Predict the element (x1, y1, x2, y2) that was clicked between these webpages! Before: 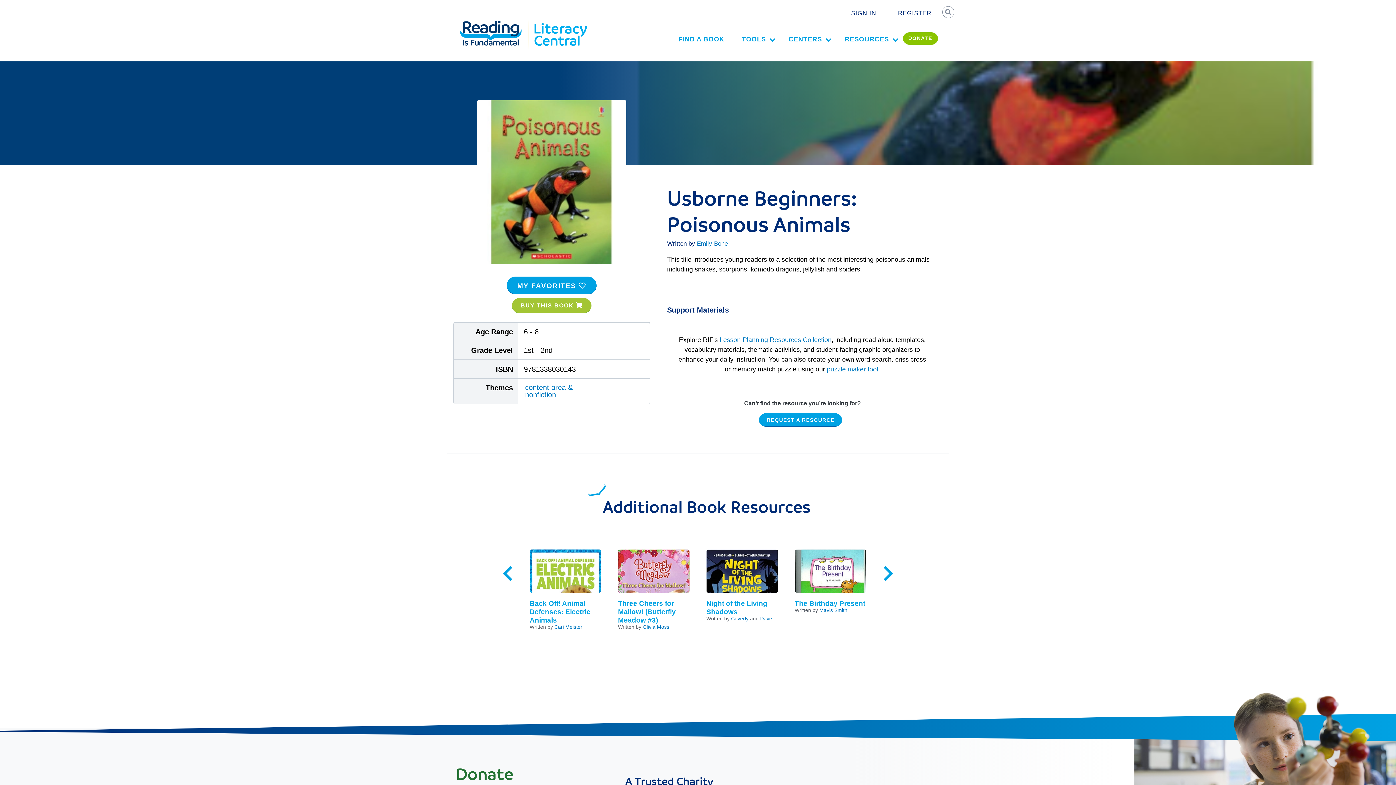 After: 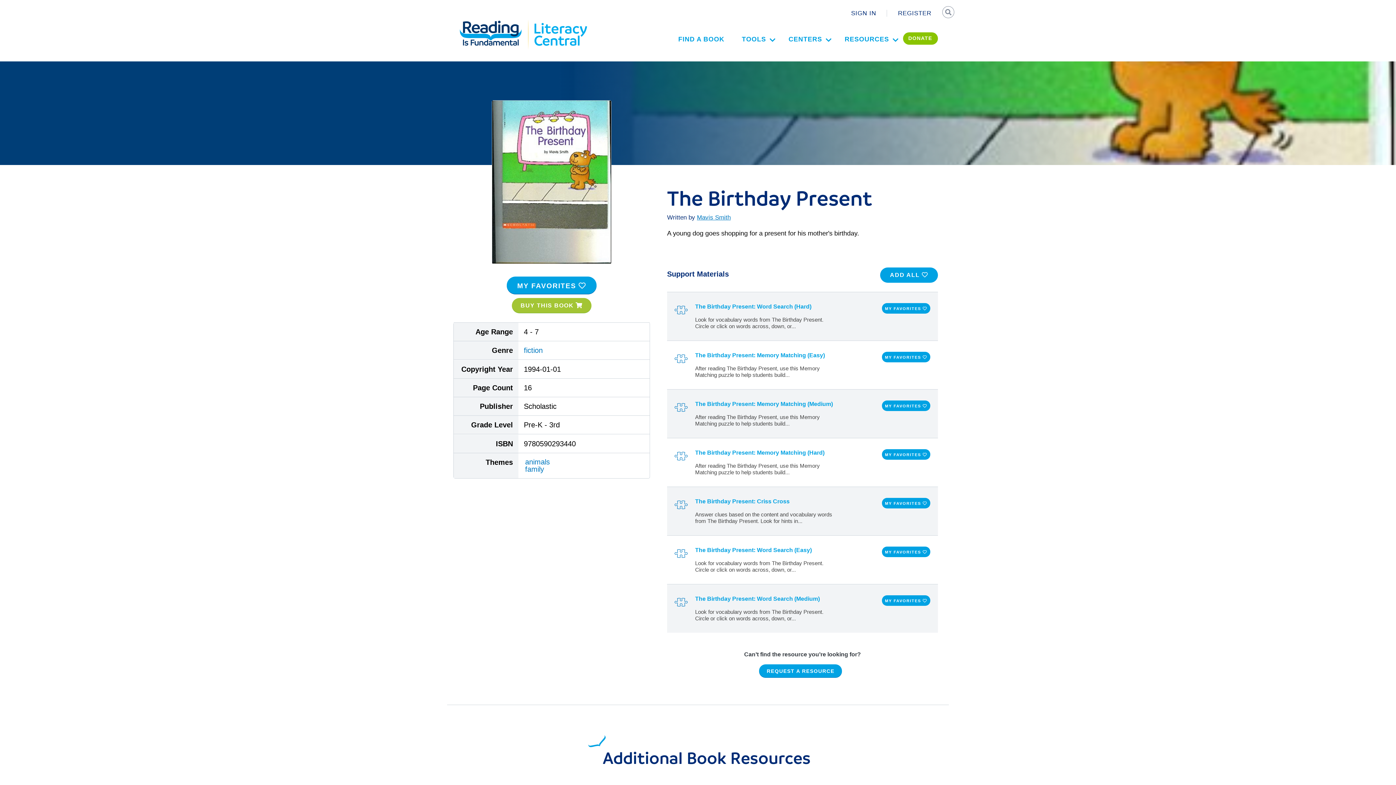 Action: label: Image
The Birthday Present bbox: (794, 549, 866, 607)